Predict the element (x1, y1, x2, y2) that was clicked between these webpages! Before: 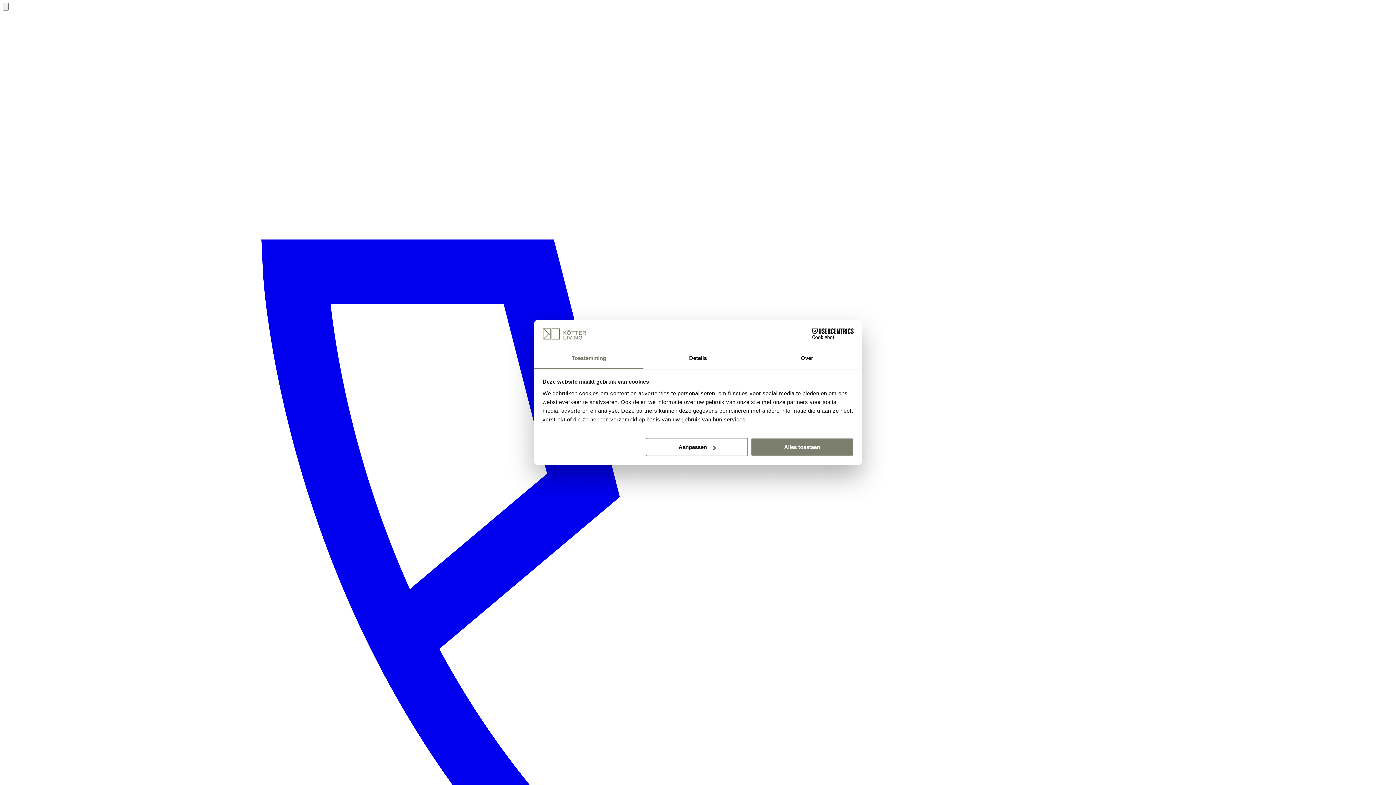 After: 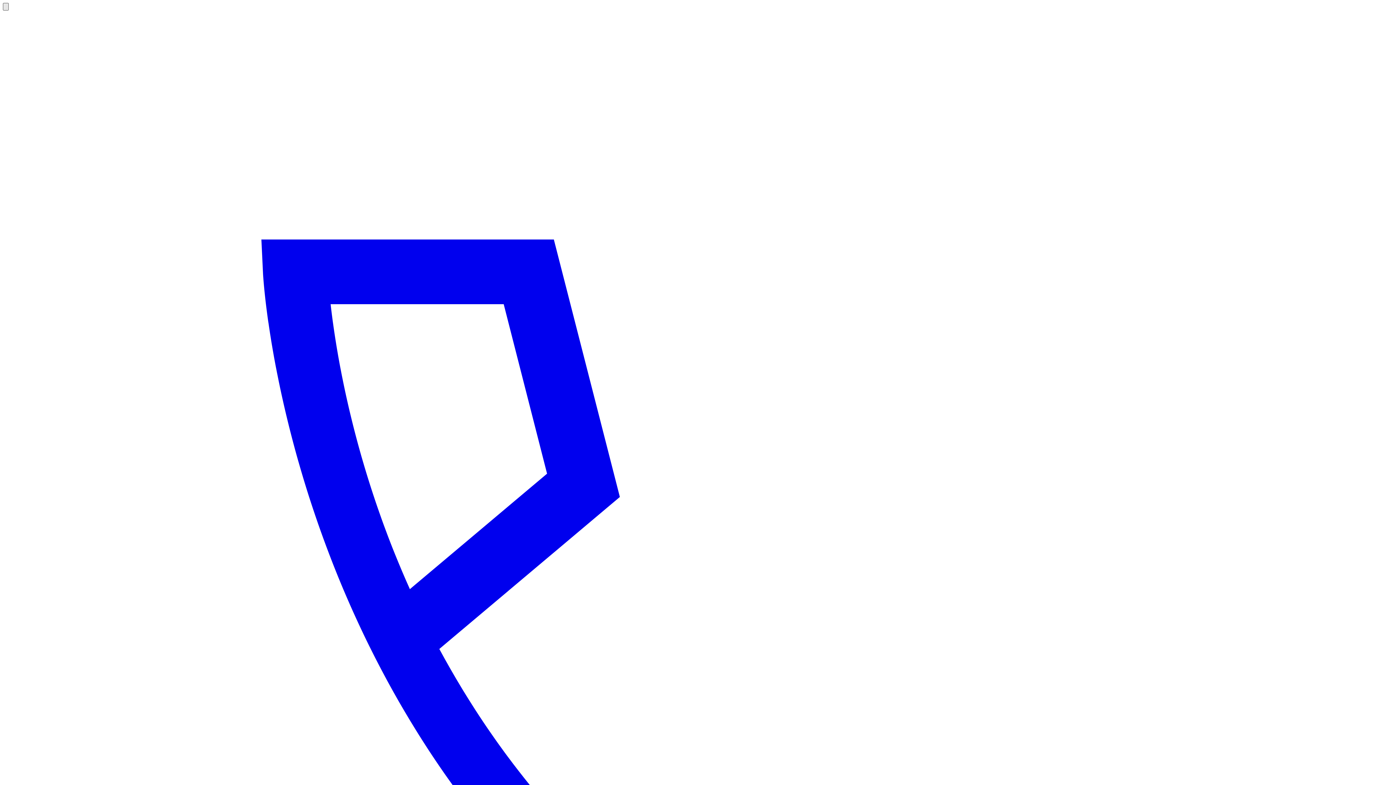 Action: bbox: (2, 2, 8, 10)